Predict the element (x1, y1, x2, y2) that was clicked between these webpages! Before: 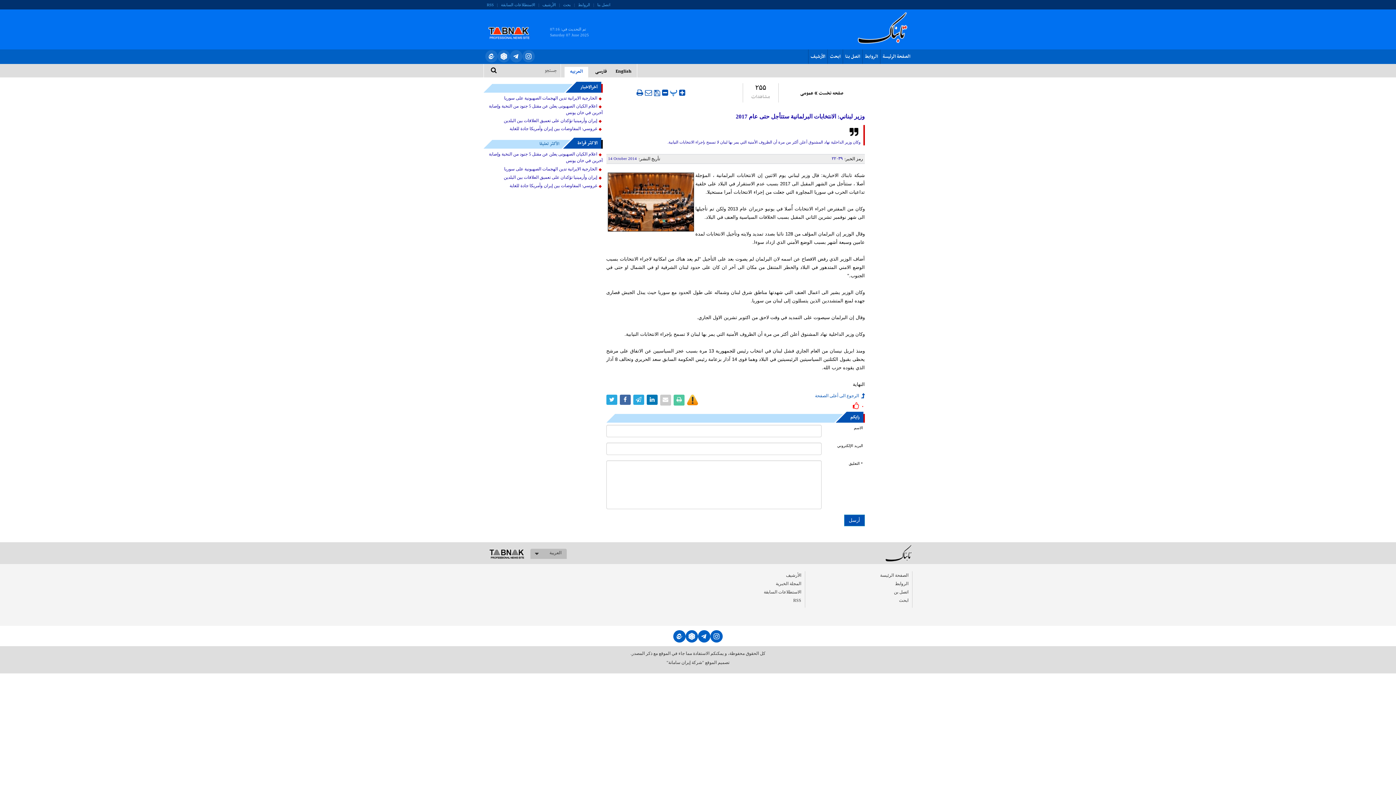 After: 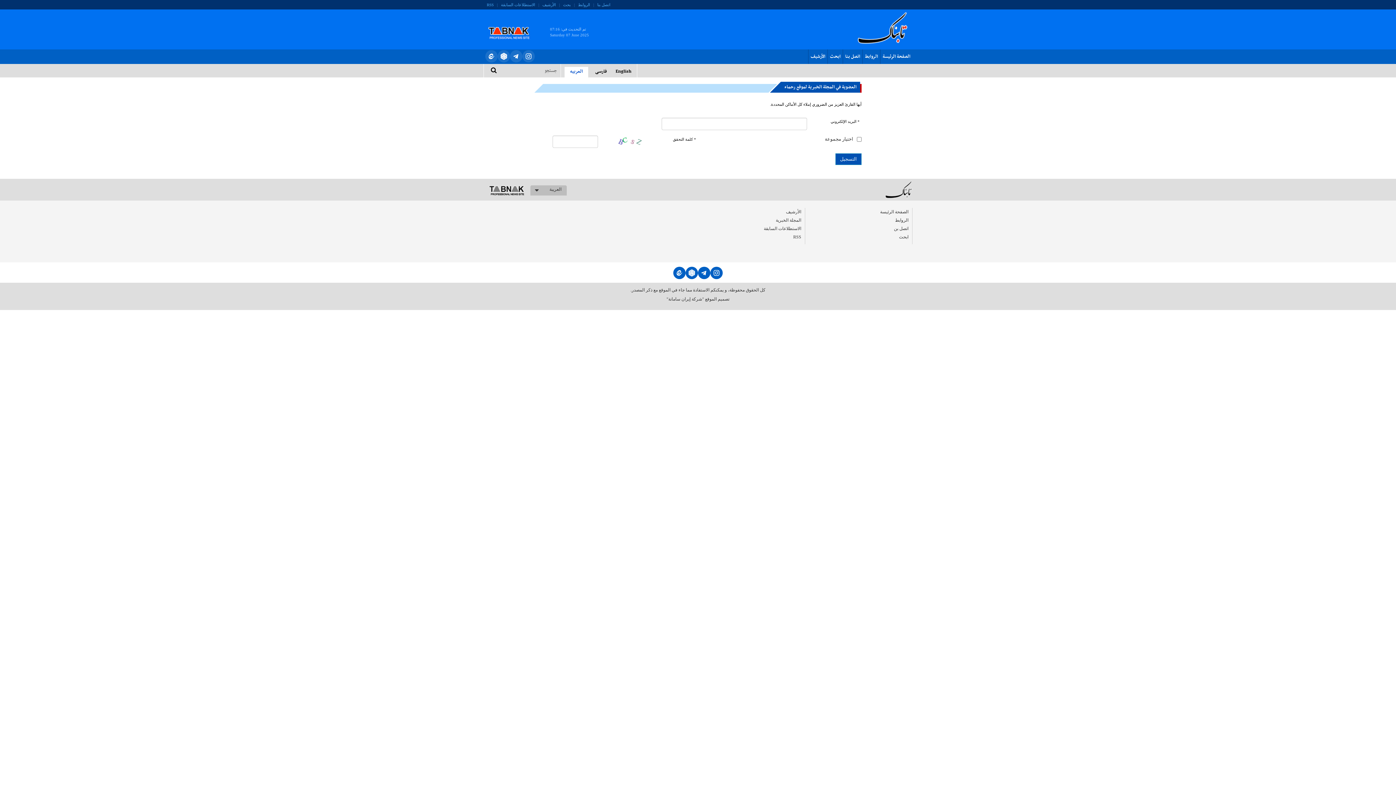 Action: label: المجلة الخبرية bbox: (698, 580, 805, 588)